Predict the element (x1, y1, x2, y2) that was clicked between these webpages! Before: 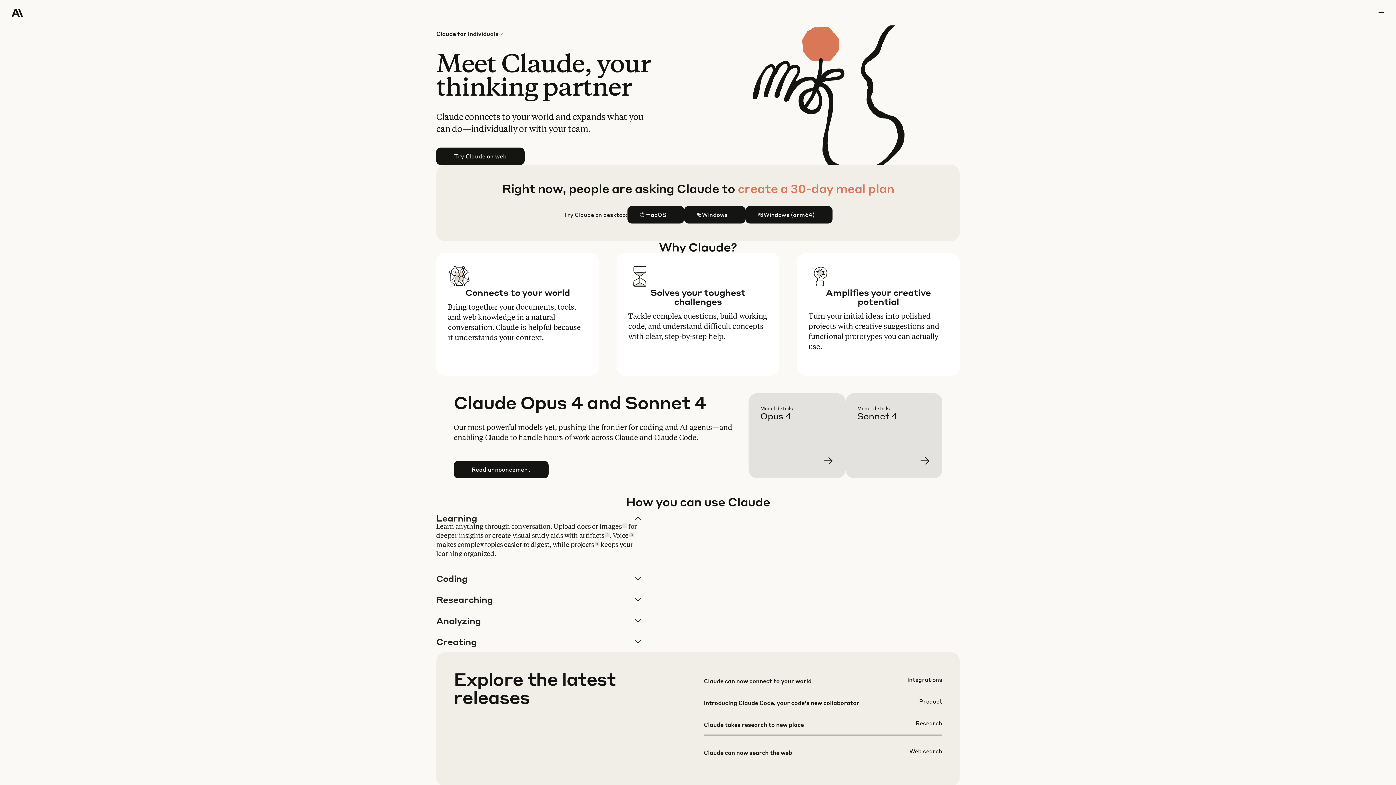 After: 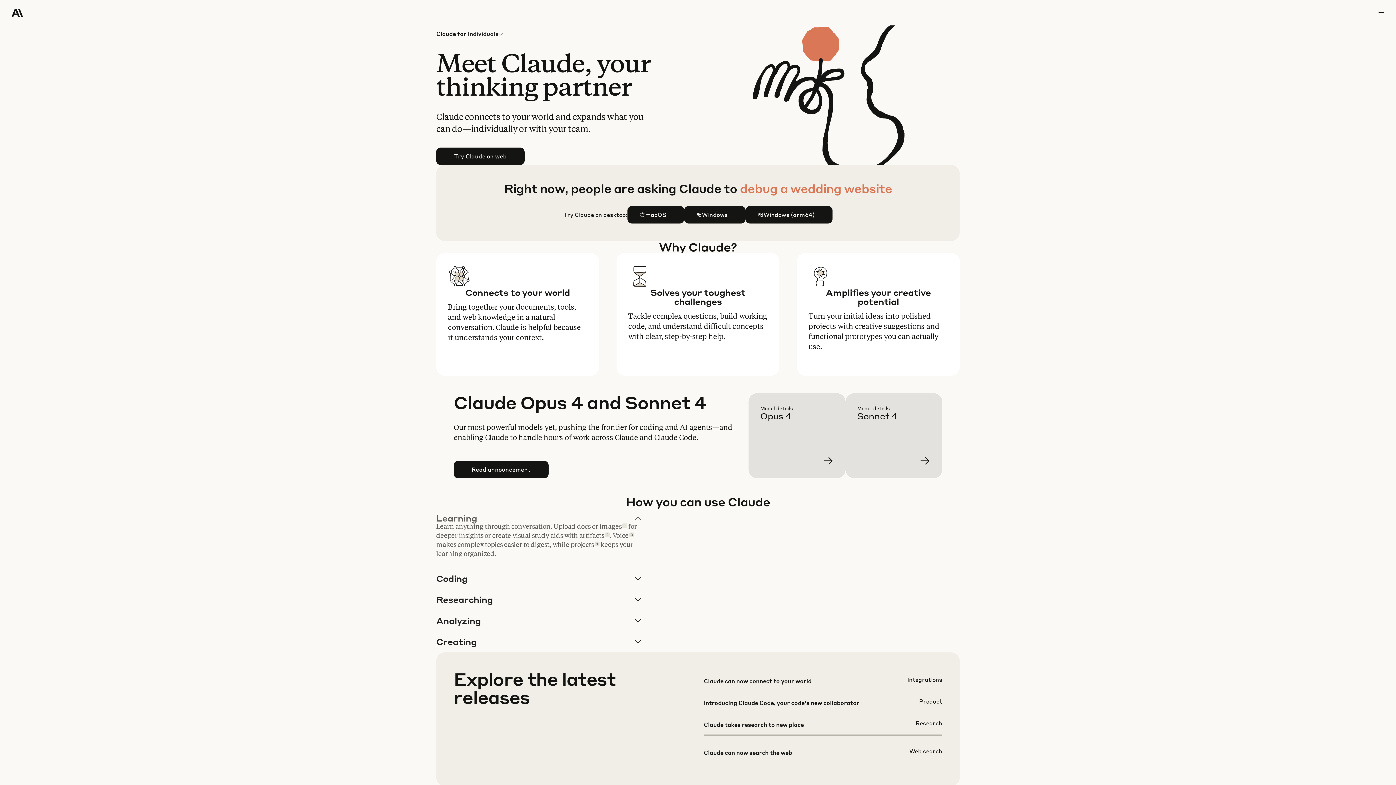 Action: label: Learning

Learn anything through conversation. Upload docs or images1 for deeper insights or create visual study aids with artifacts2. Voice3 makes complex topics easier to digest, while projects4 keeps your learning organized. bbox: (436, 508, 640, 568)